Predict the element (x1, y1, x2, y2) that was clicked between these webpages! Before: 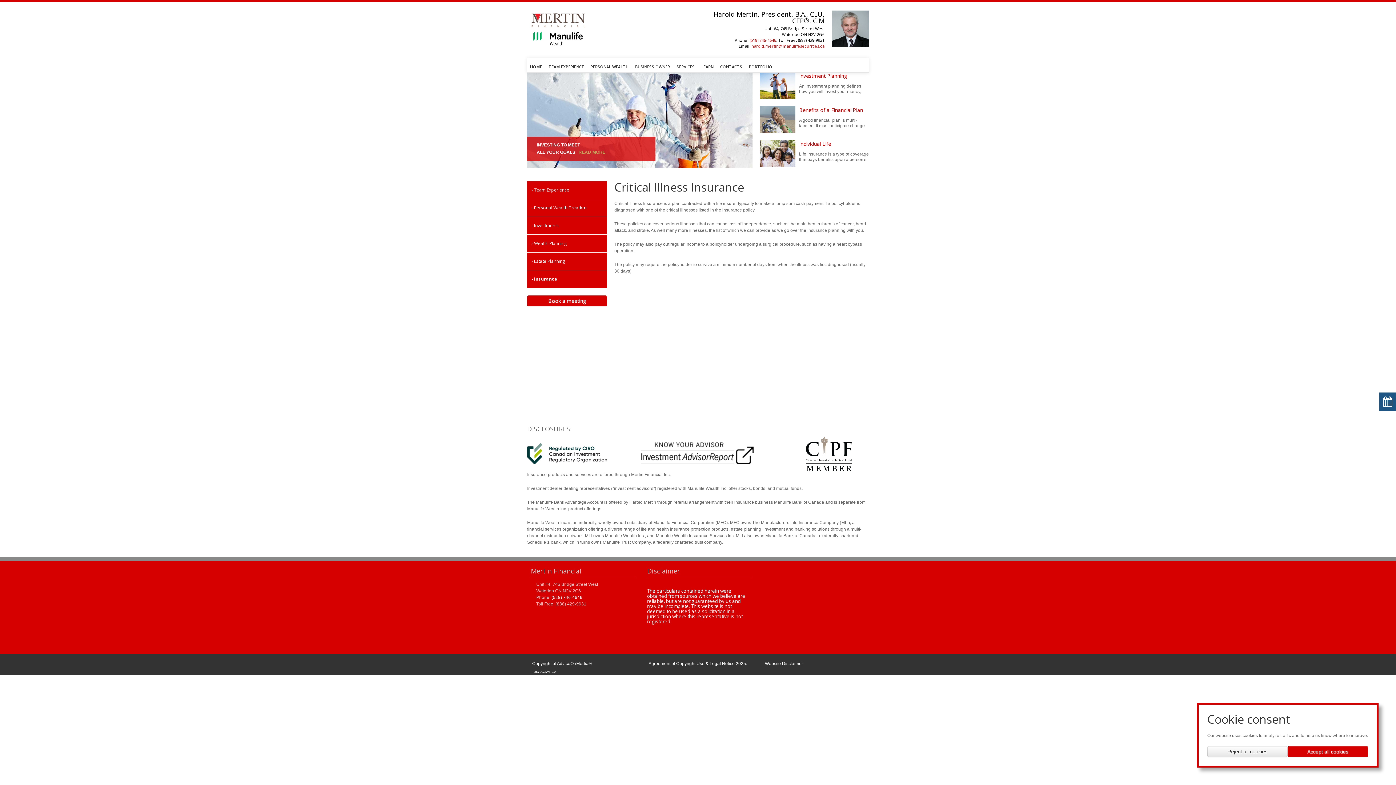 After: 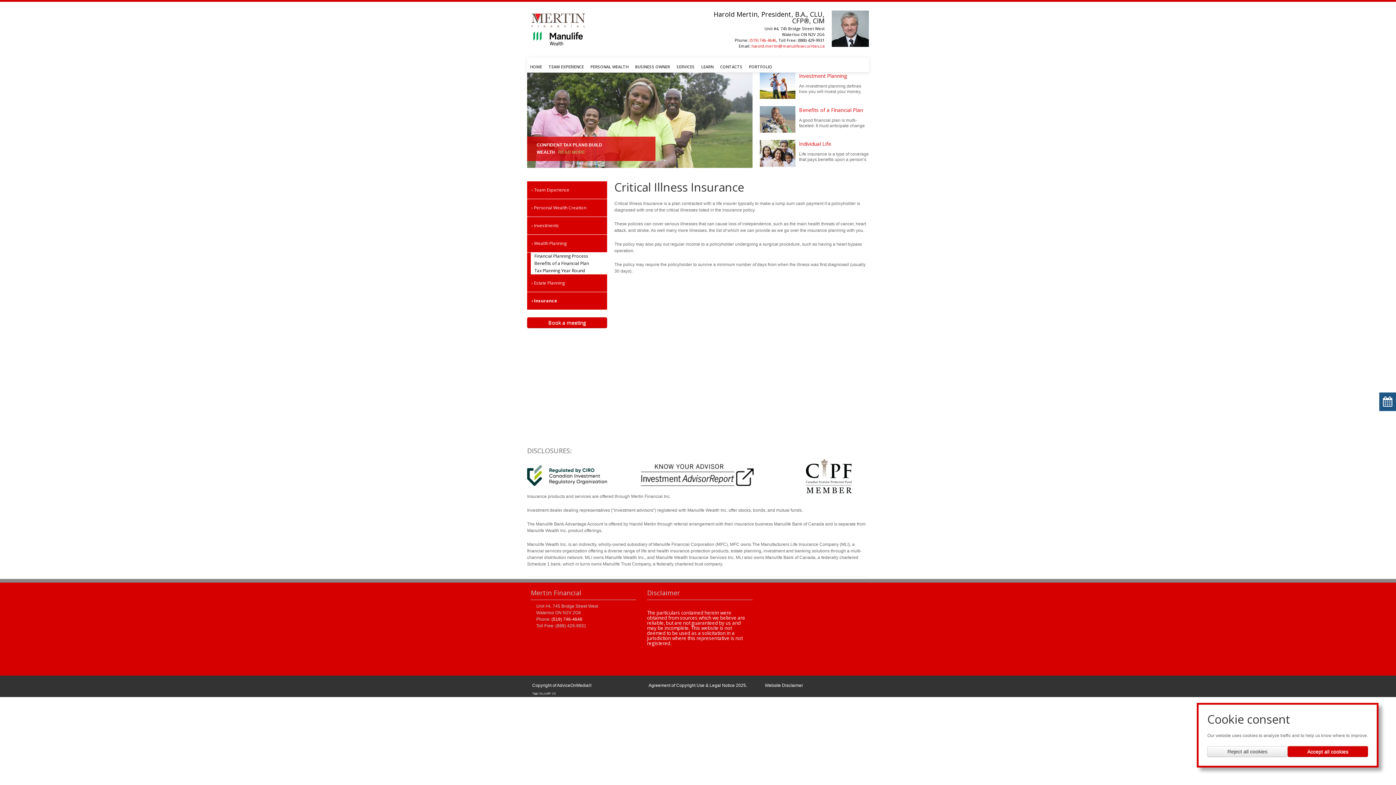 Action: label: › Wealth Planning bbox: (527, 234, 607, 252)